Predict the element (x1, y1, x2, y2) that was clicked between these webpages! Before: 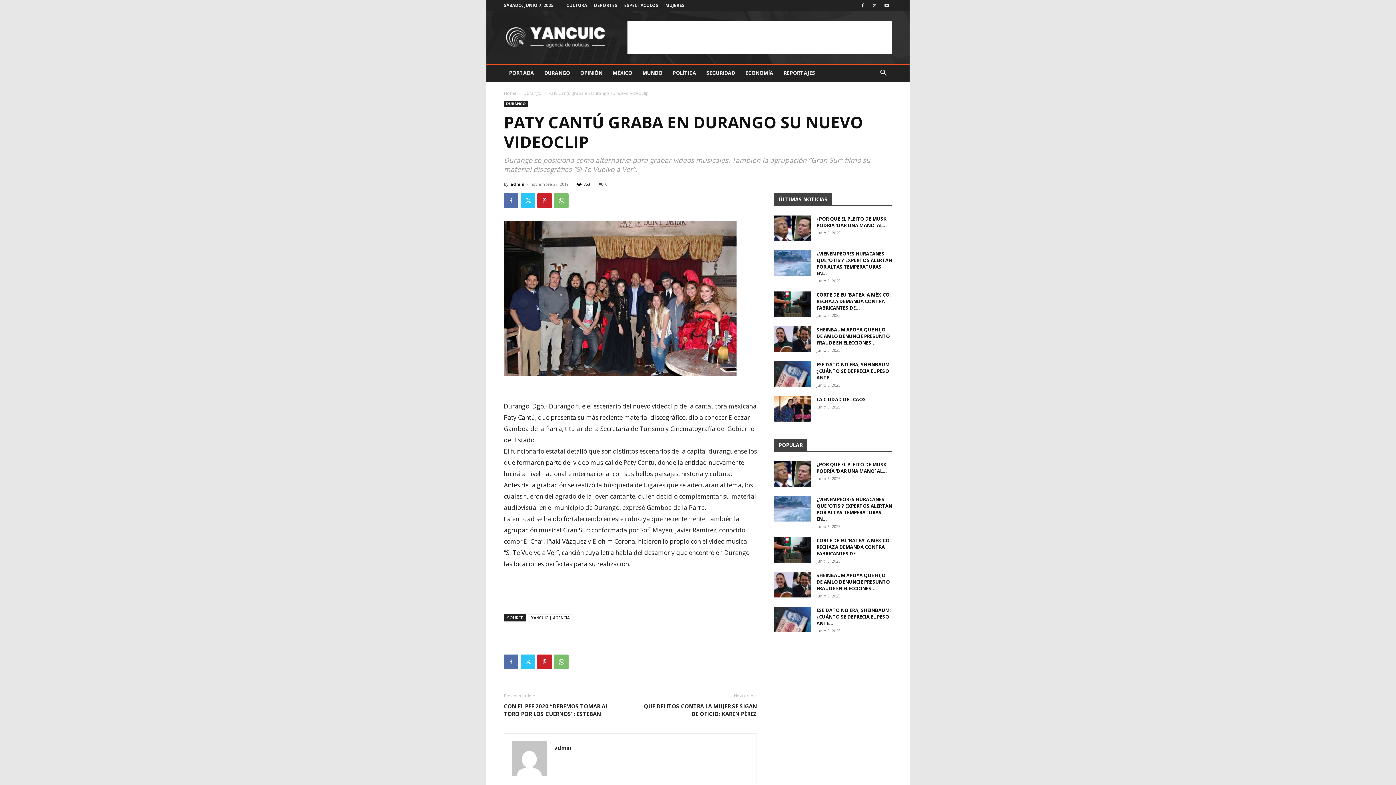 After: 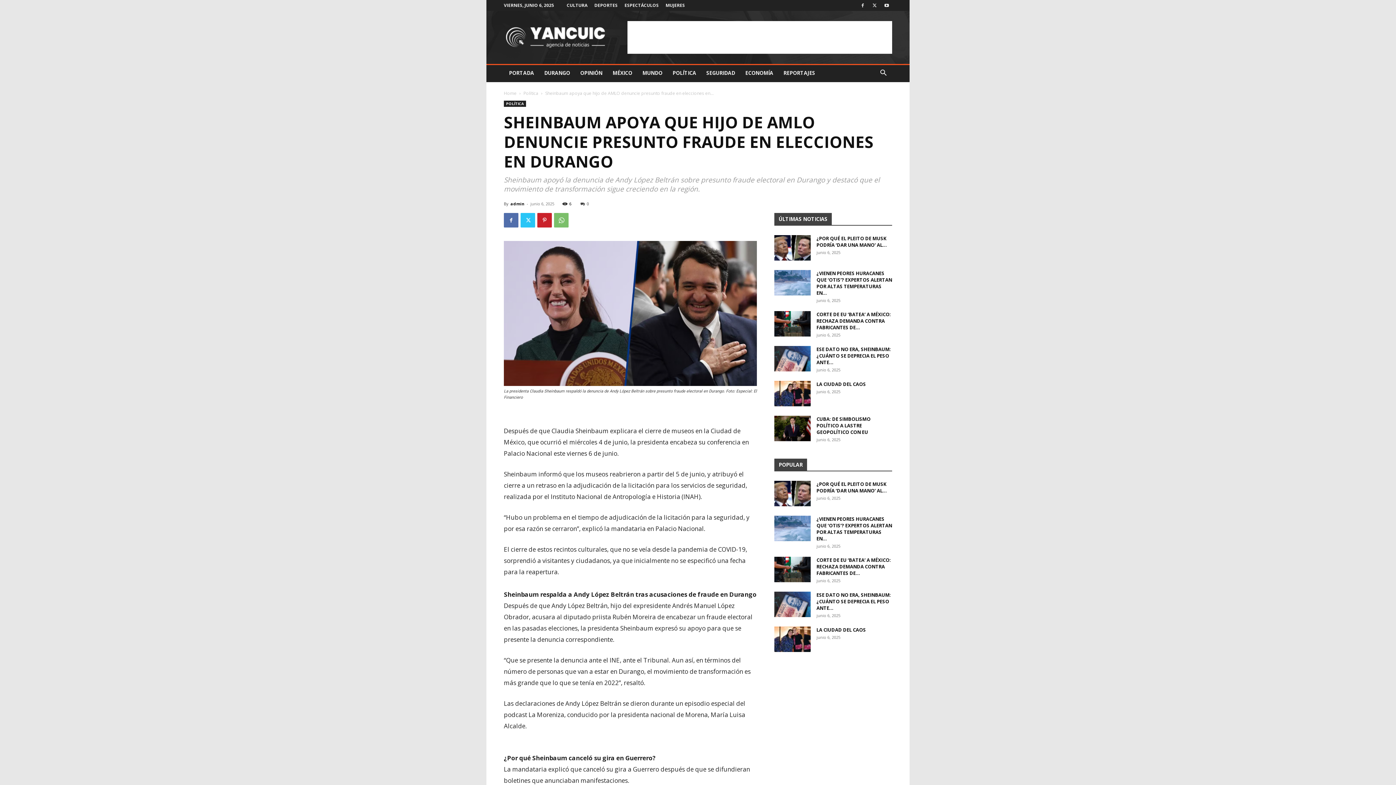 Action: bbox: (774, 572, 810, 597)